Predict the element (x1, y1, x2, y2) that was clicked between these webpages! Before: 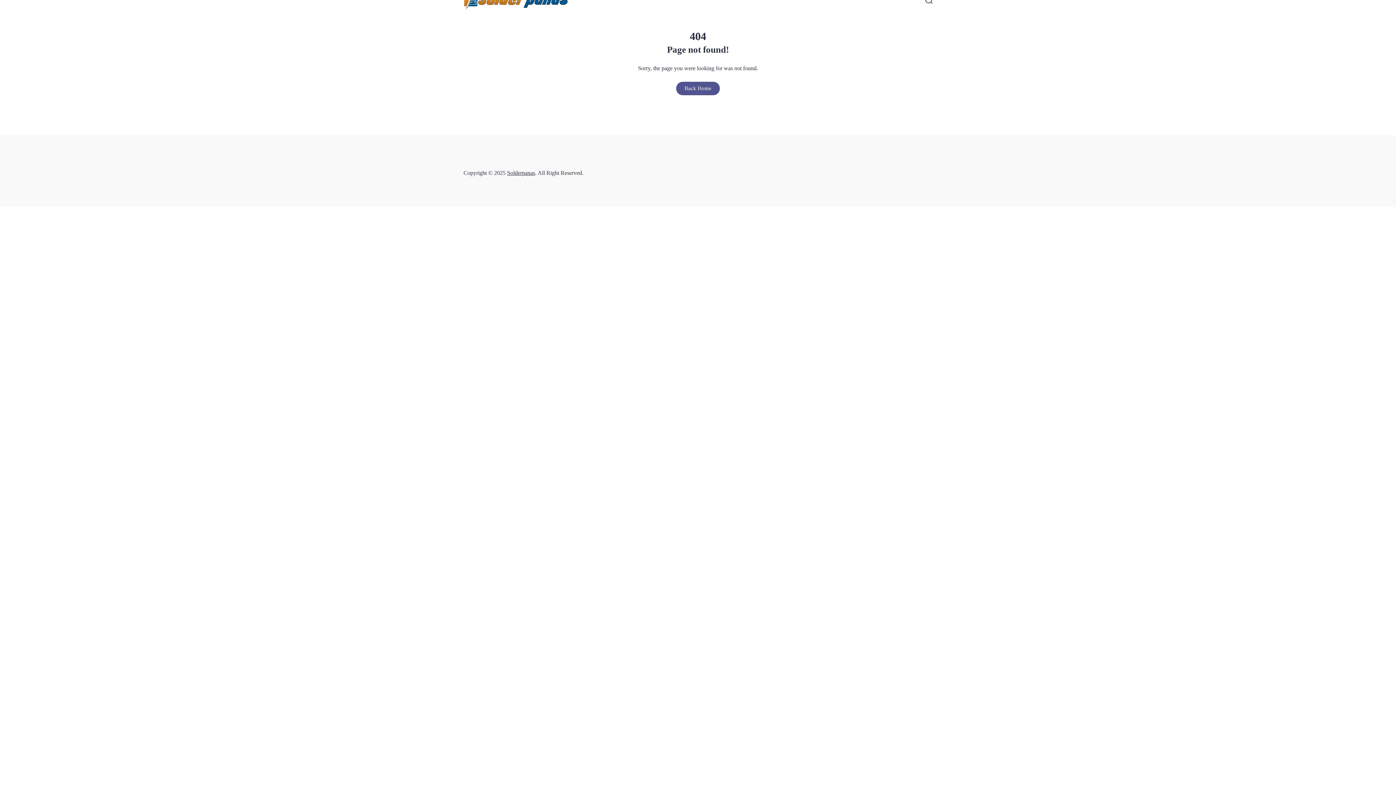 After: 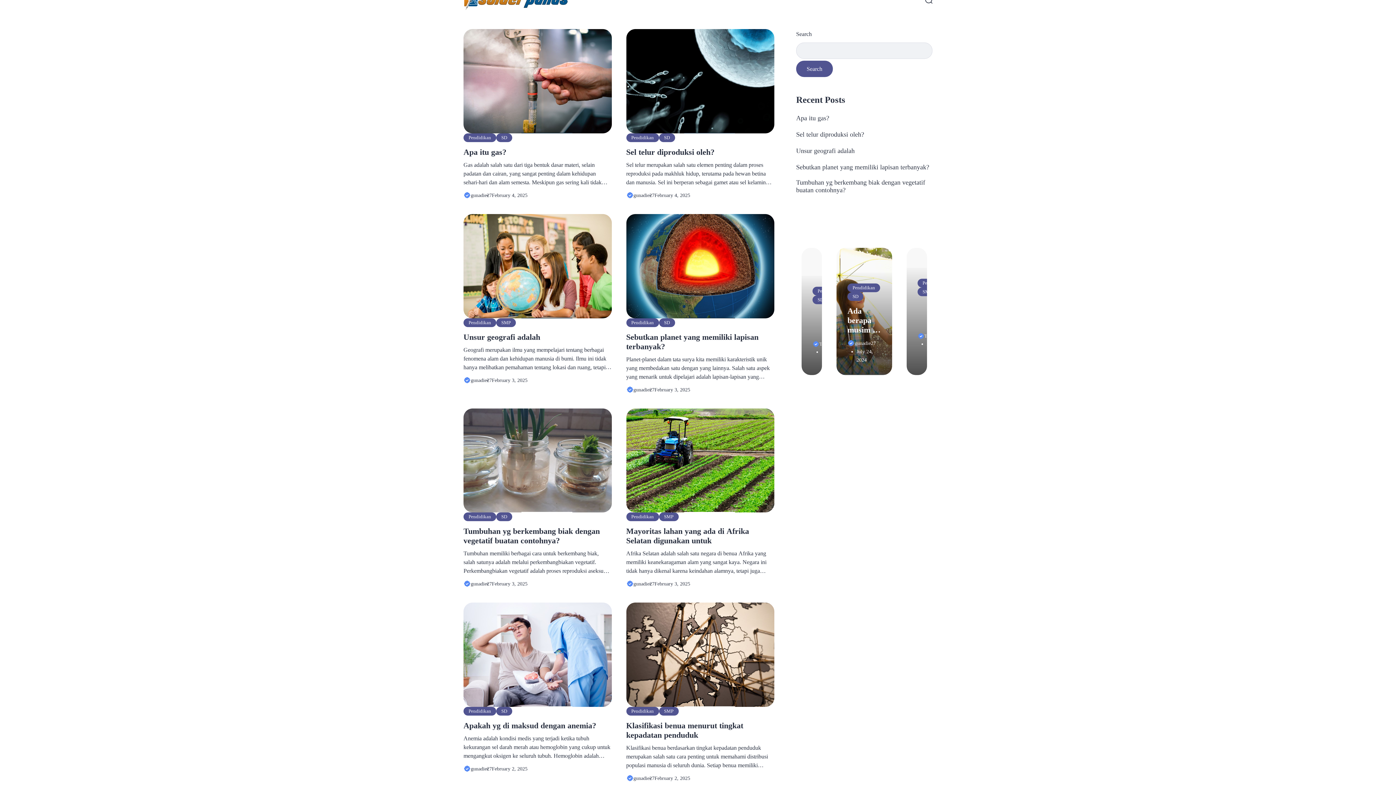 Action: bbox: (676, 81, 720, 95) label: Back Home